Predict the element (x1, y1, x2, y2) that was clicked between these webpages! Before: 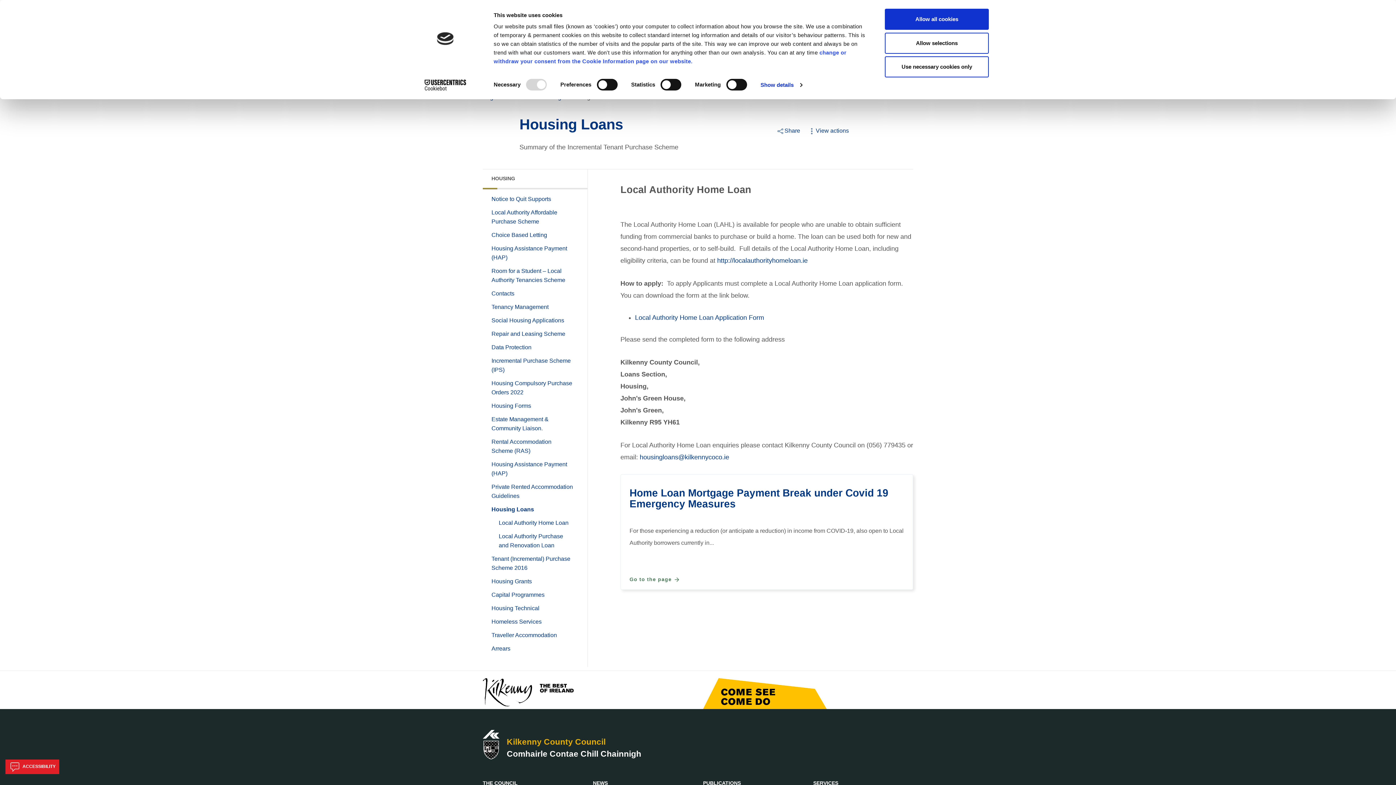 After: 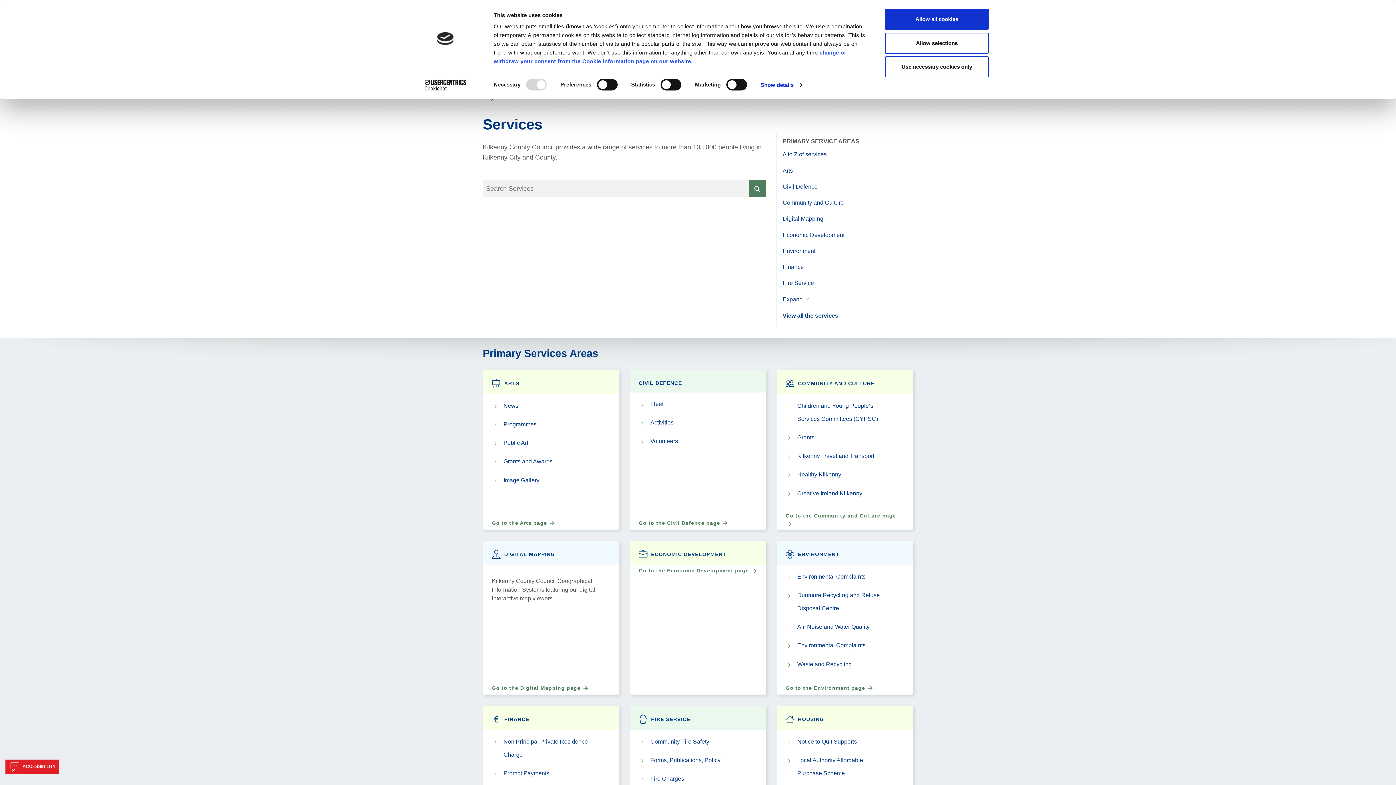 Action: label: SERVICES bbox: (813, 780, 838, 786)